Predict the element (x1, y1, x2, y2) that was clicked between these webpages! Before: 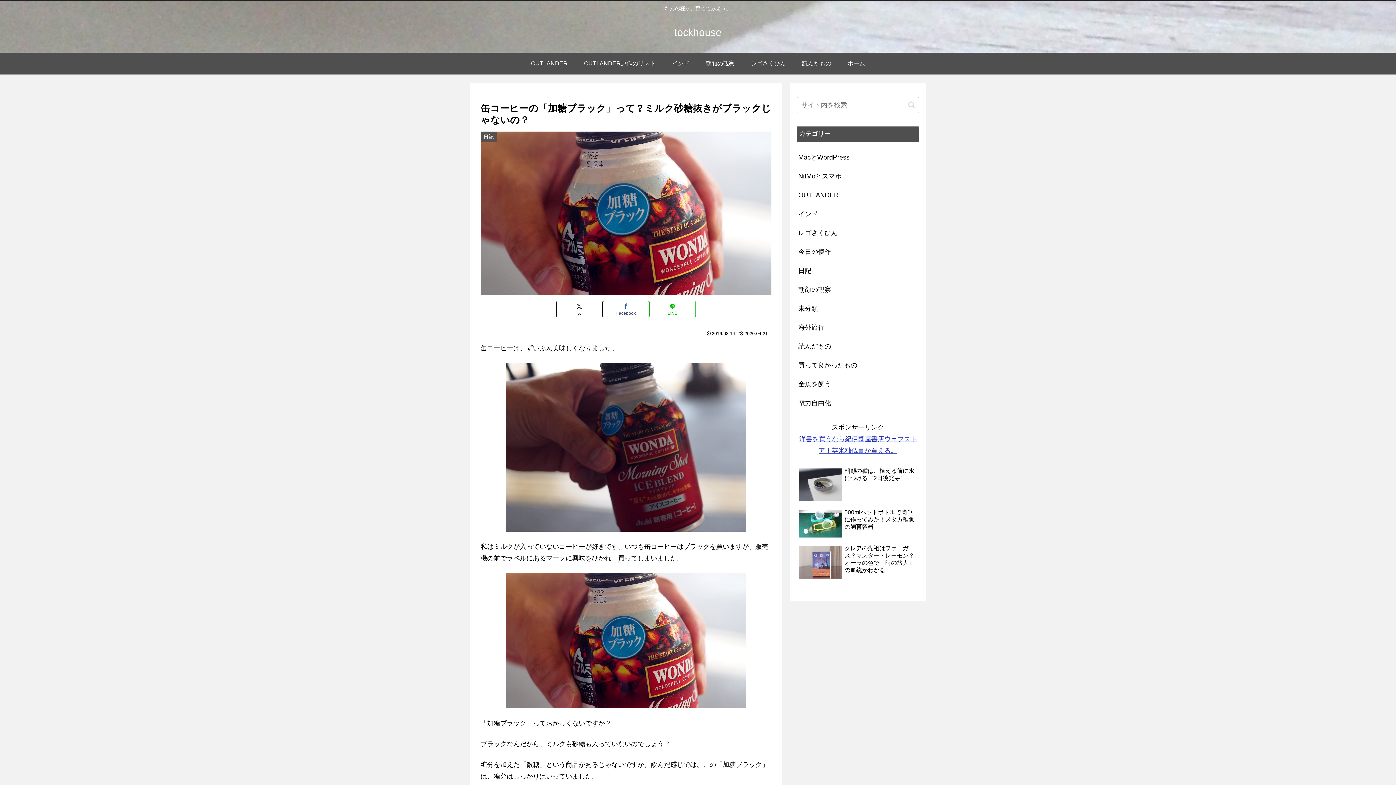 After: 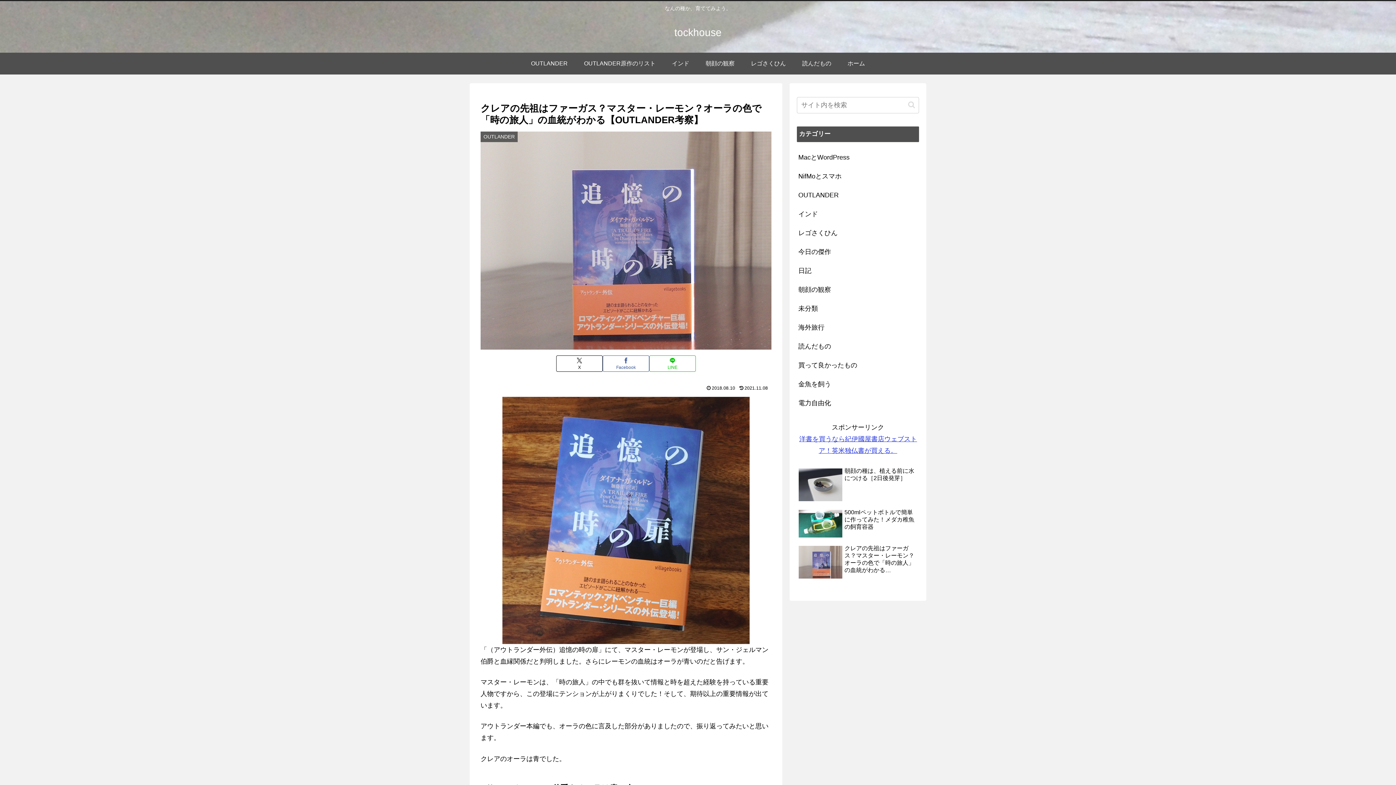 Action: label: クレアの先祖はファーガス？マスター・レーモン？オーラの色で「時の旅人」の血統がわかる【OUTLANDER考察】 bbox: (797, 543, 919, 583)